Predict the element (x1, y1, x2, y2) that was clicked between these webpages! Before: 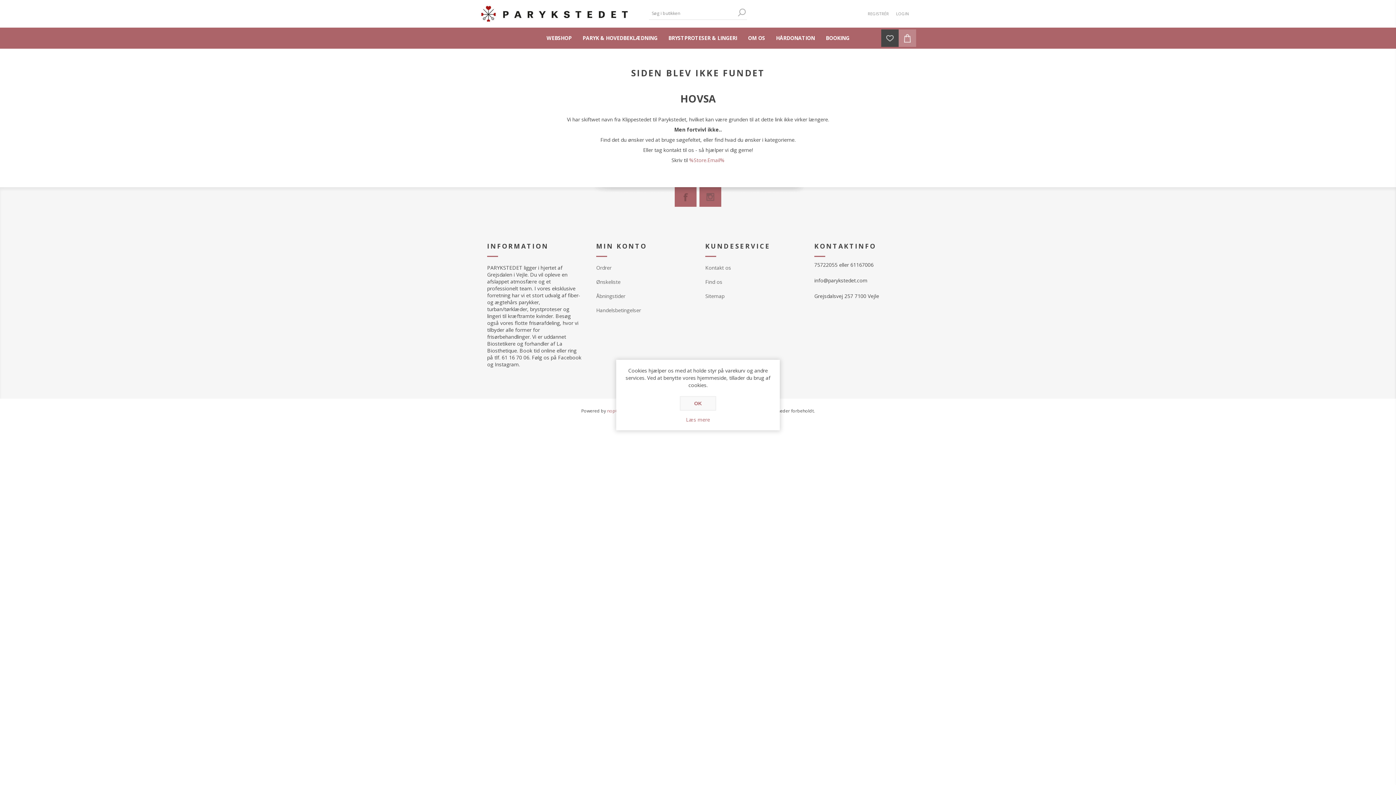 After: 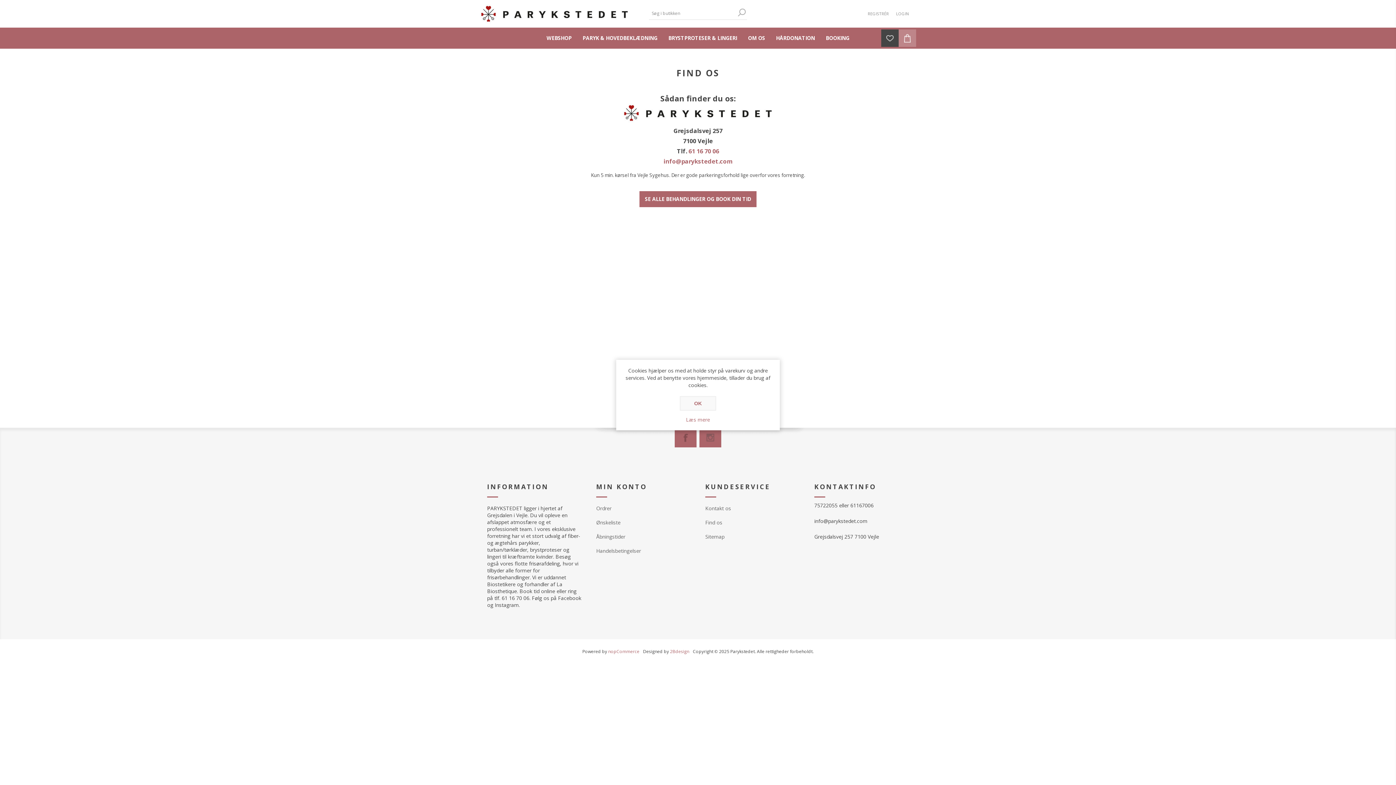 Action: label: Find os bbox: (705, 278, 722, 285)